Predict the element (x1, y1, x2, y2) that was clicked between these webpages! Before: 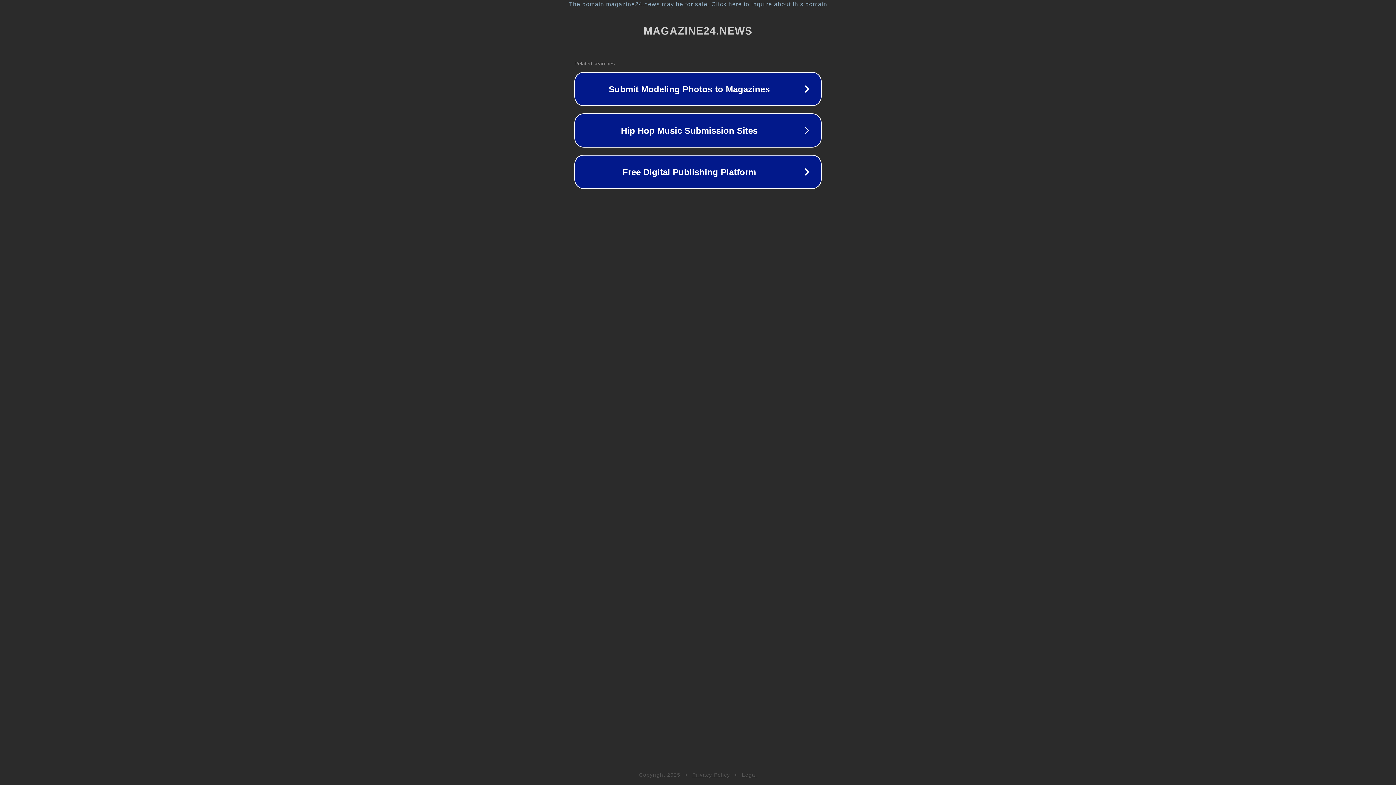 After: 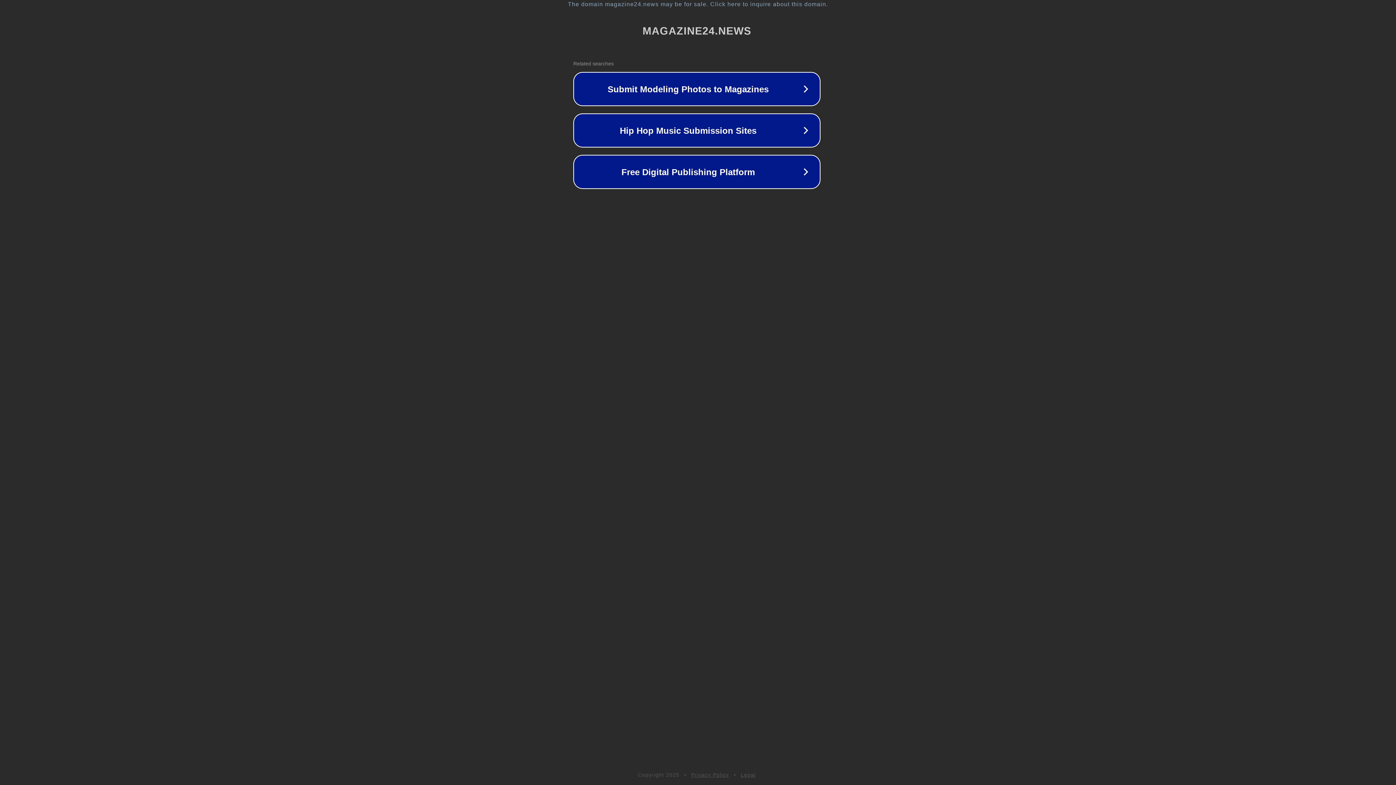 Action: label: The domain magazine24.news may be for sale. Click here to inquire about this domain. bbox: (1, 1, 1397, 7)